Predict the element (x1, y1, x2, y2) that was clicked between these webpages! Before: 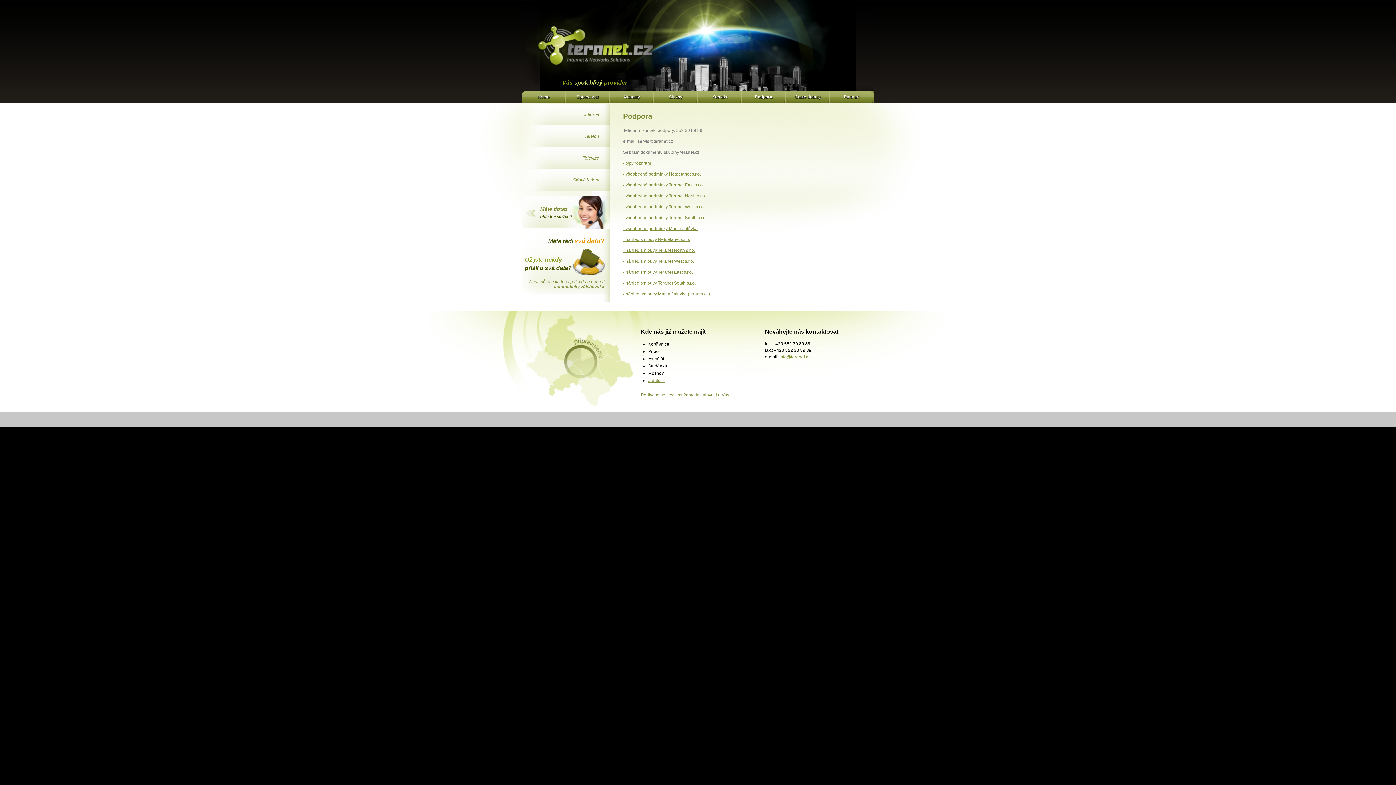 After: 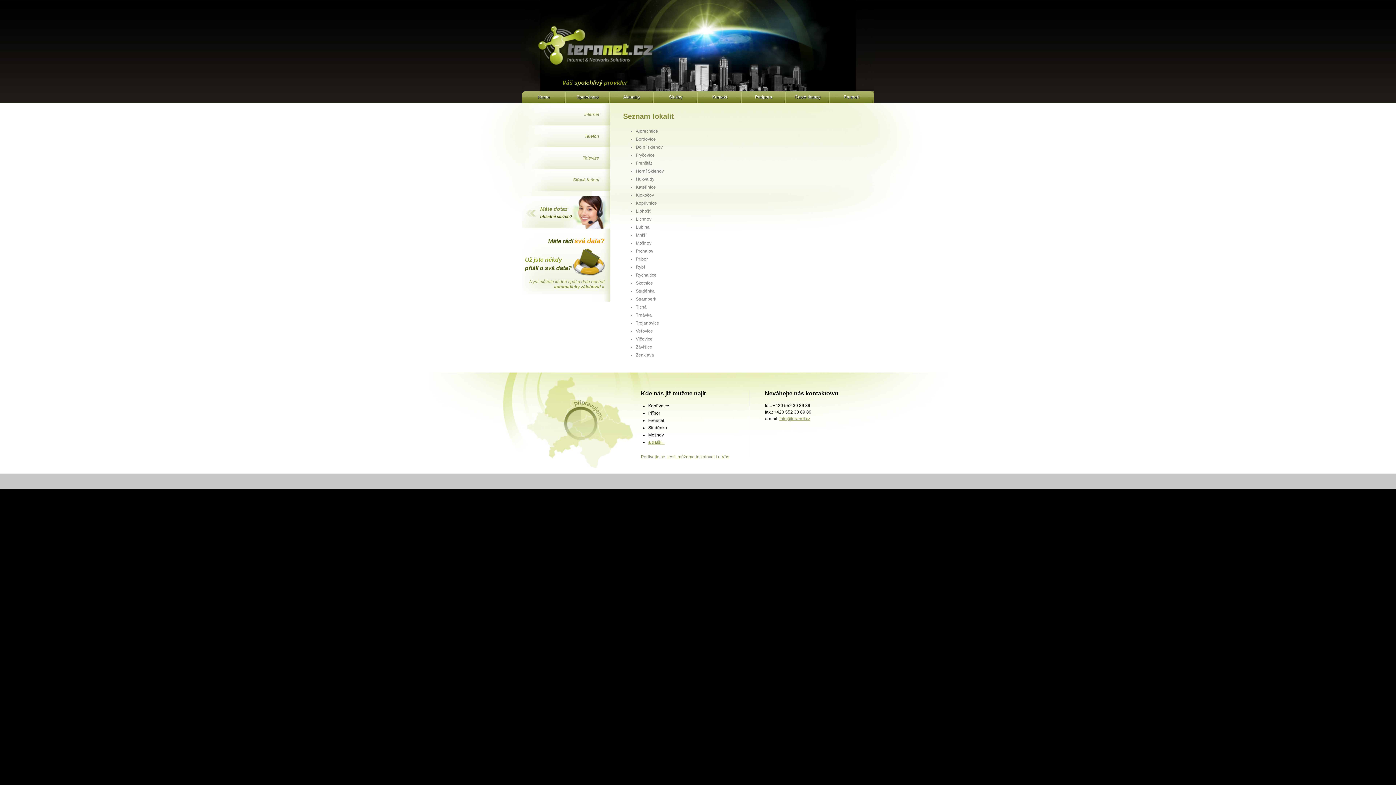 Action: label: a další... bbox: (648, 378, 664, 383)